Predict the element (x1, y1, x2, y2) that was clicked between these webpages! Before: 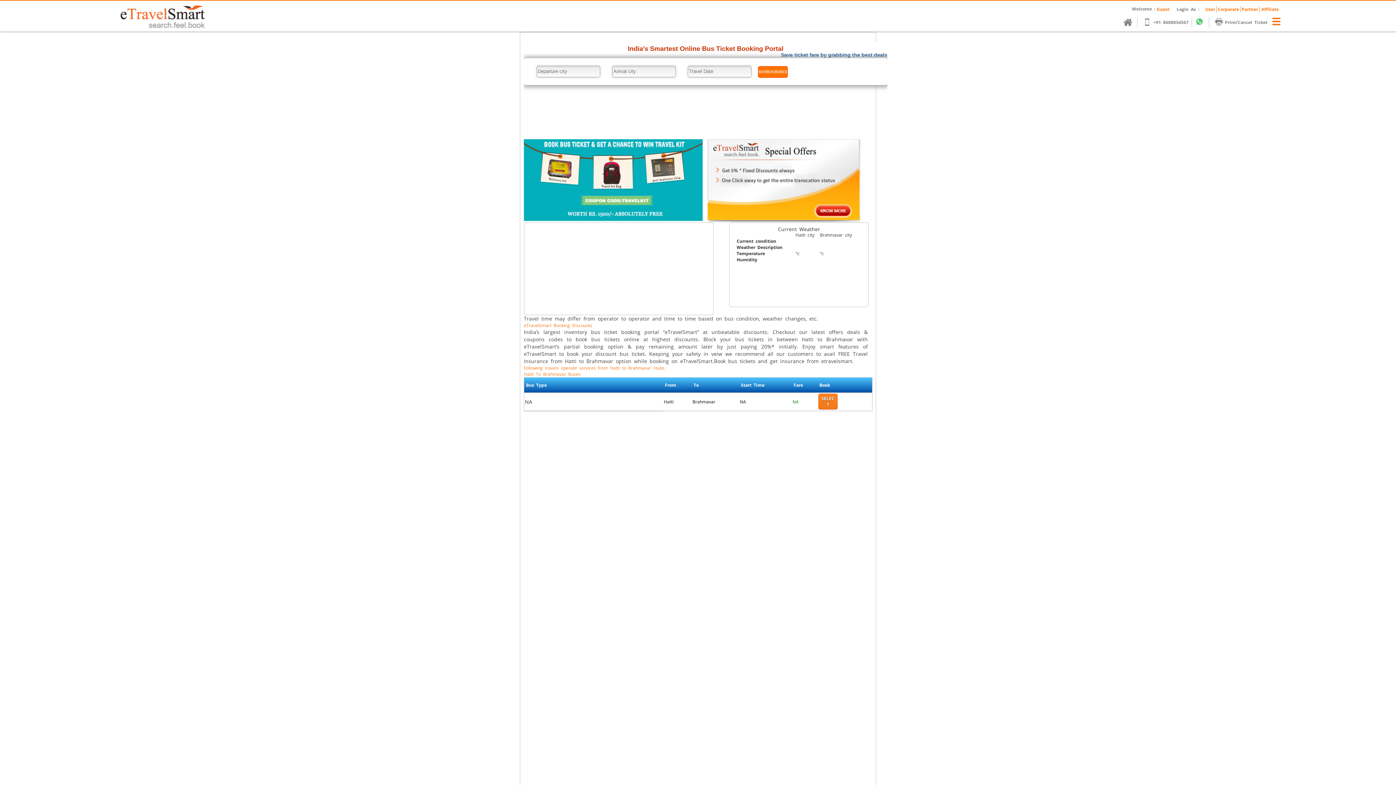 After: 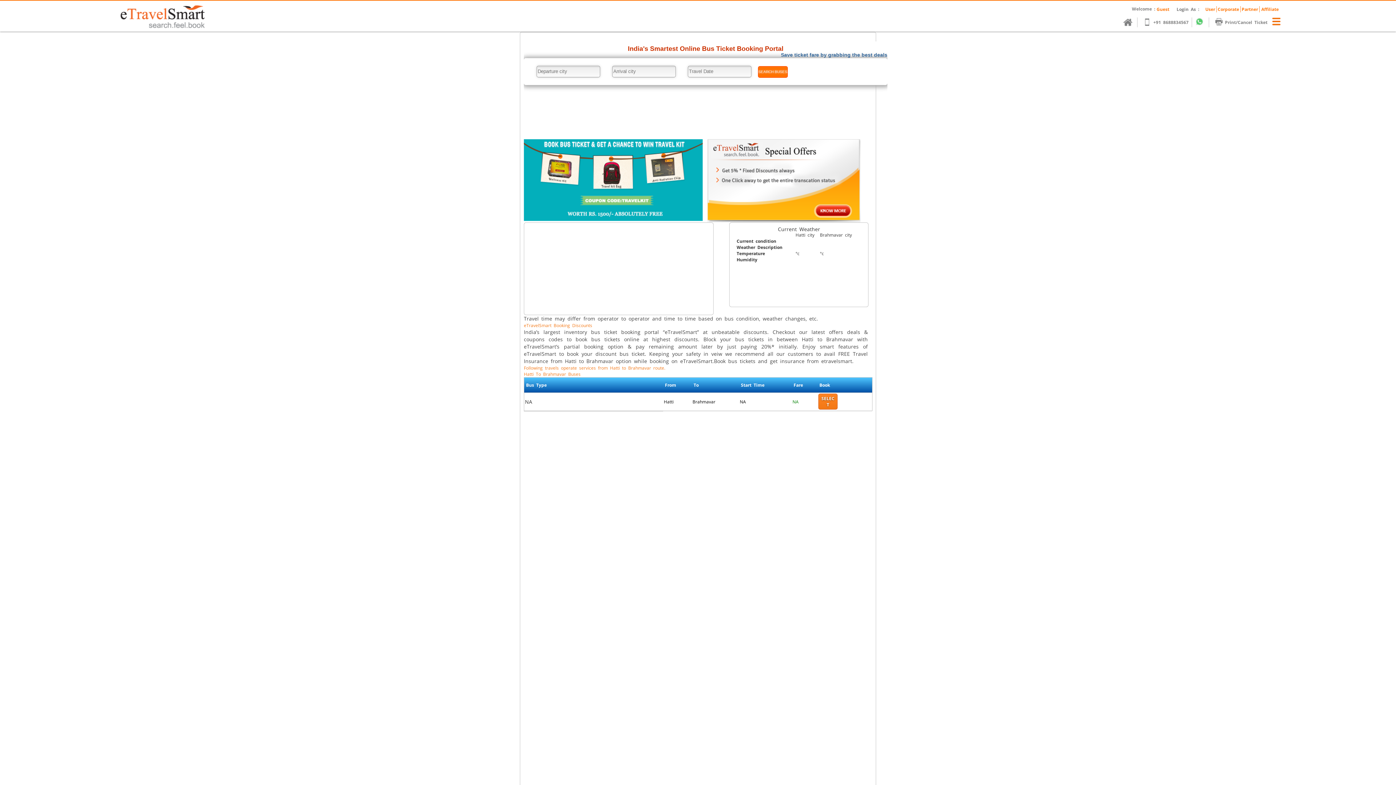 Action: bbox: (524, 139, 702, 221)